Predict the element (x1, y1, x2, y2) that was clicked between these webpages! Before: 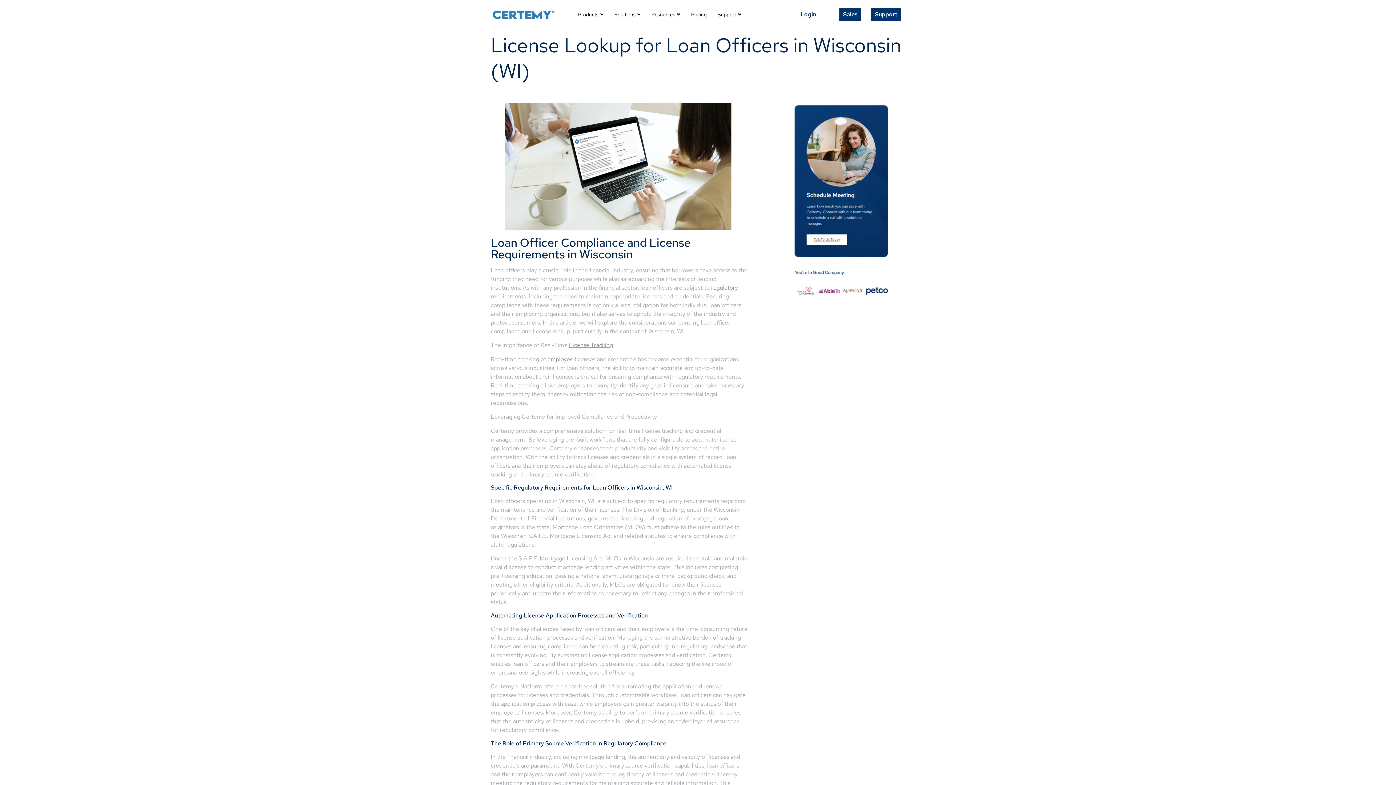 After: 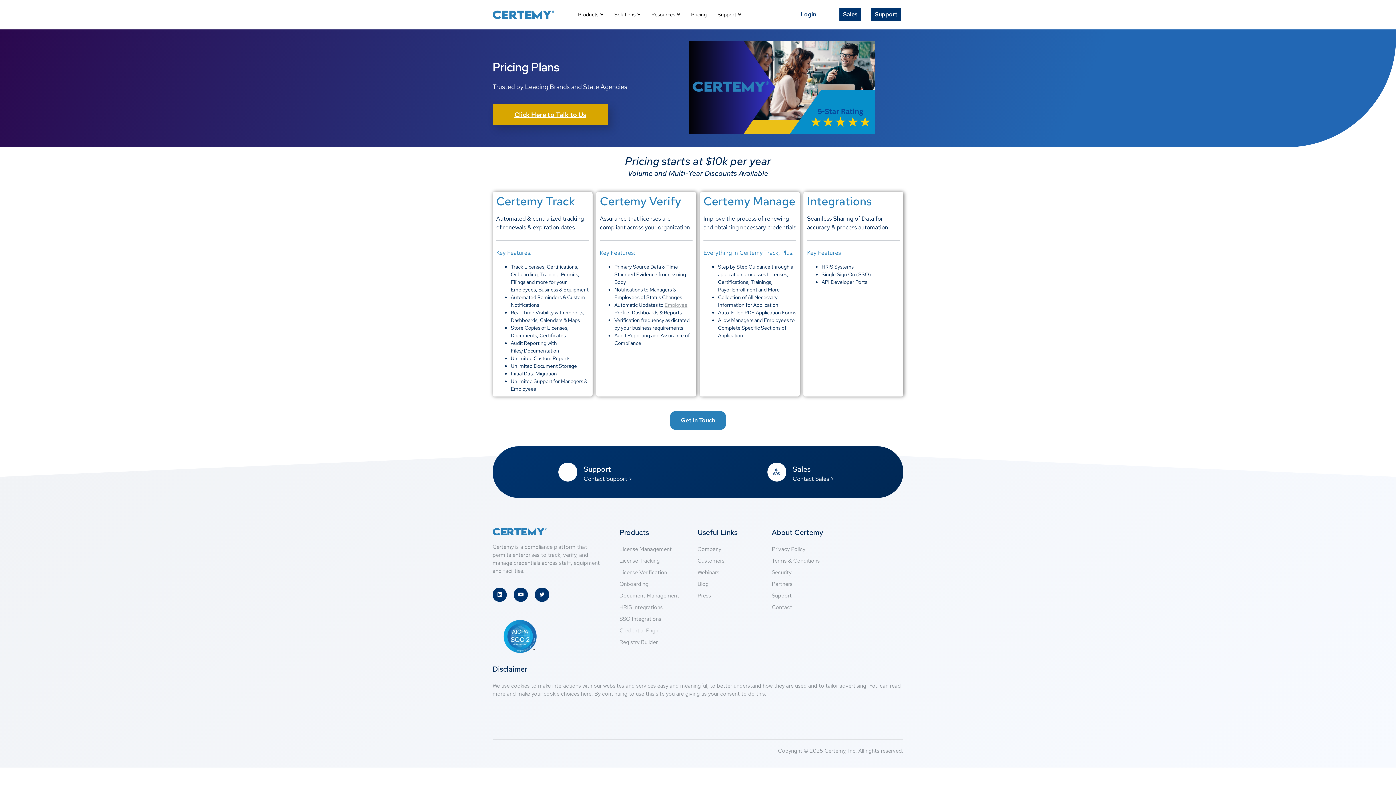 Action: bbox: (685, 0, 712, 29) label: Pricing